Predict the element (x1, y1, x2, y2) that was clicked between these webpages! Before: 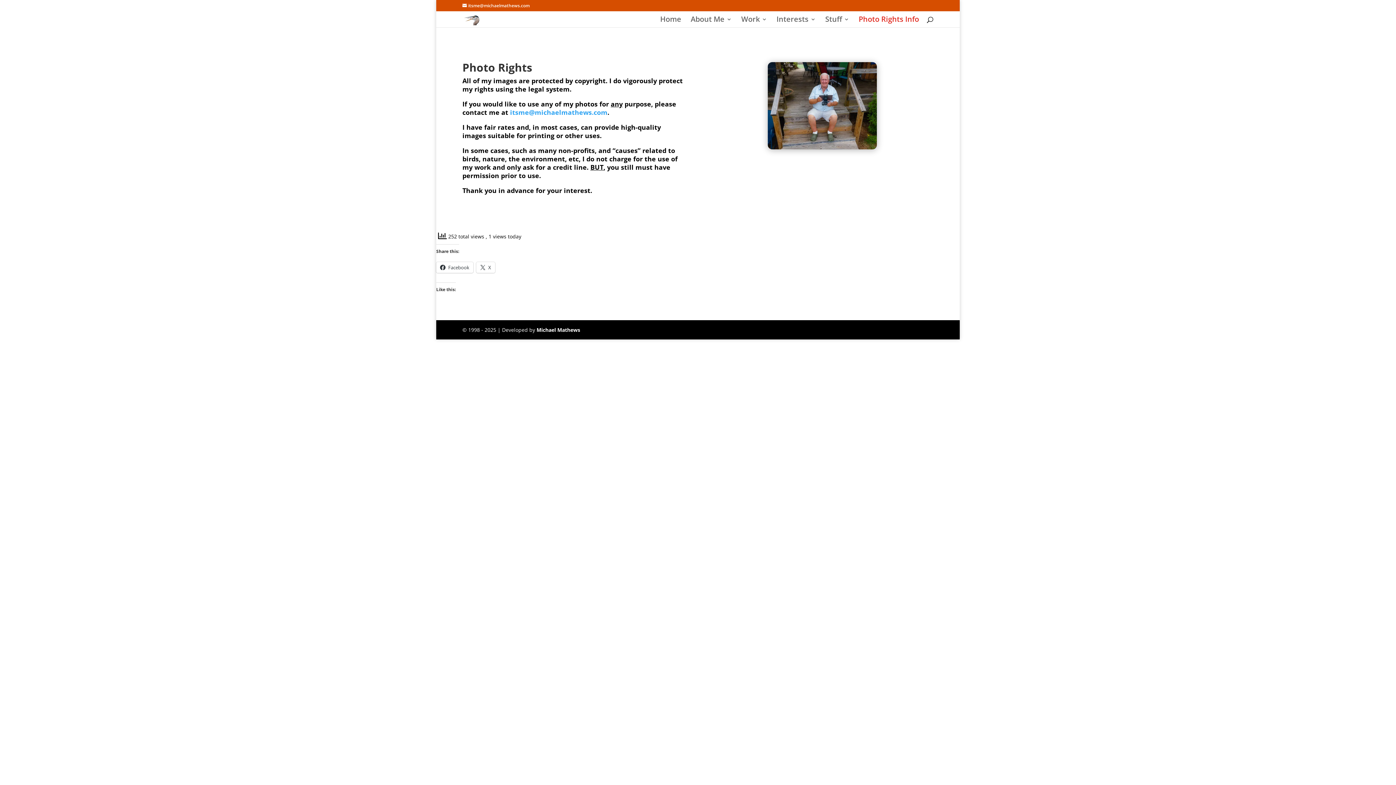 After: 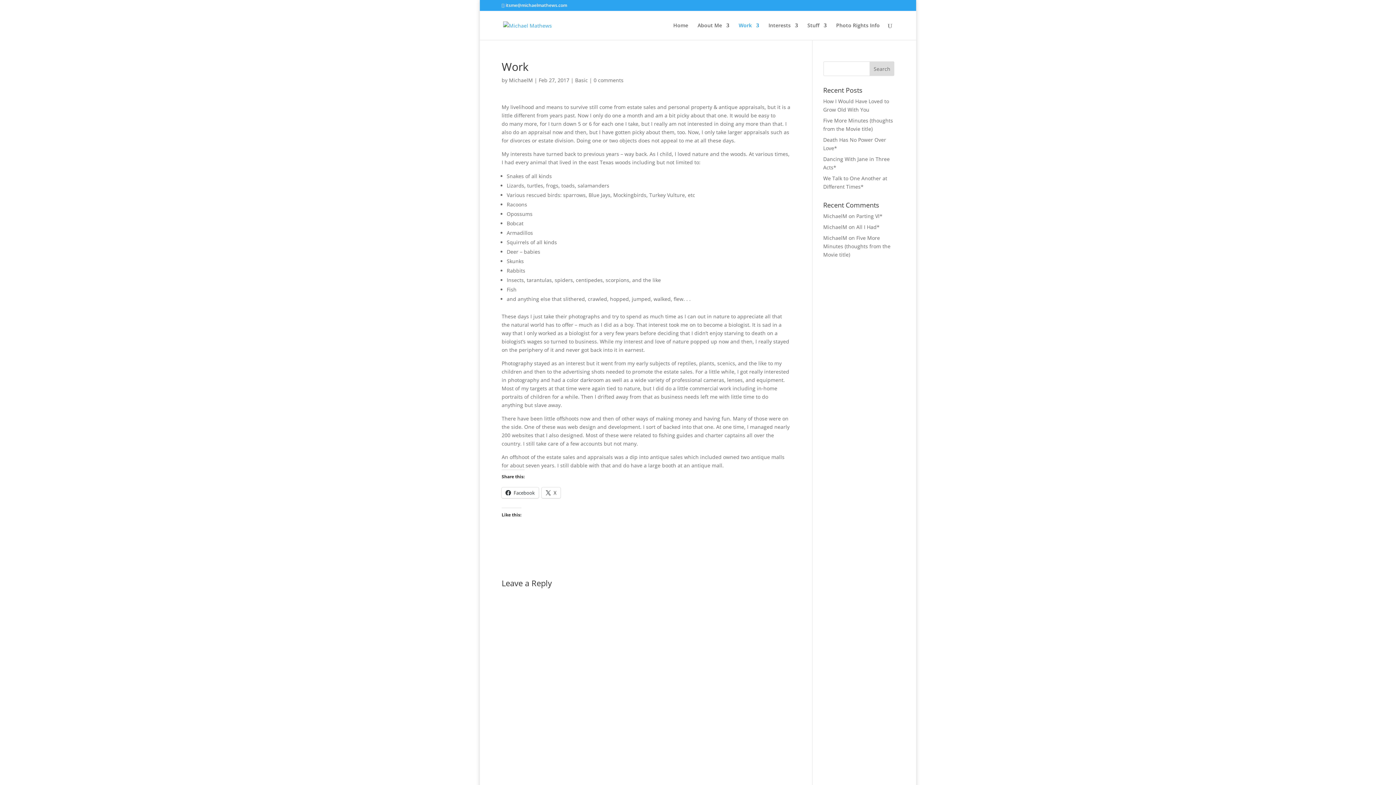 Action: label: Work bbox: (741, 16, 767, 27)